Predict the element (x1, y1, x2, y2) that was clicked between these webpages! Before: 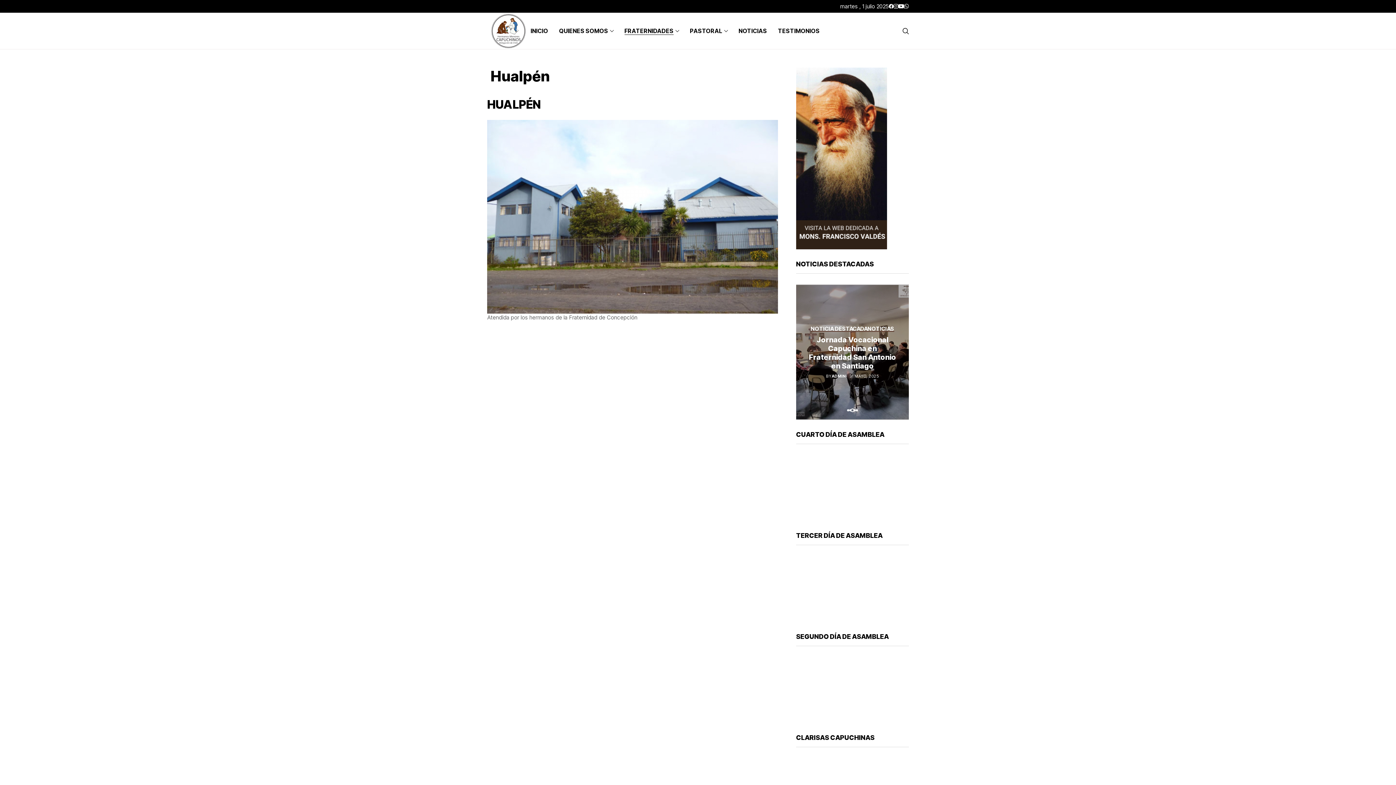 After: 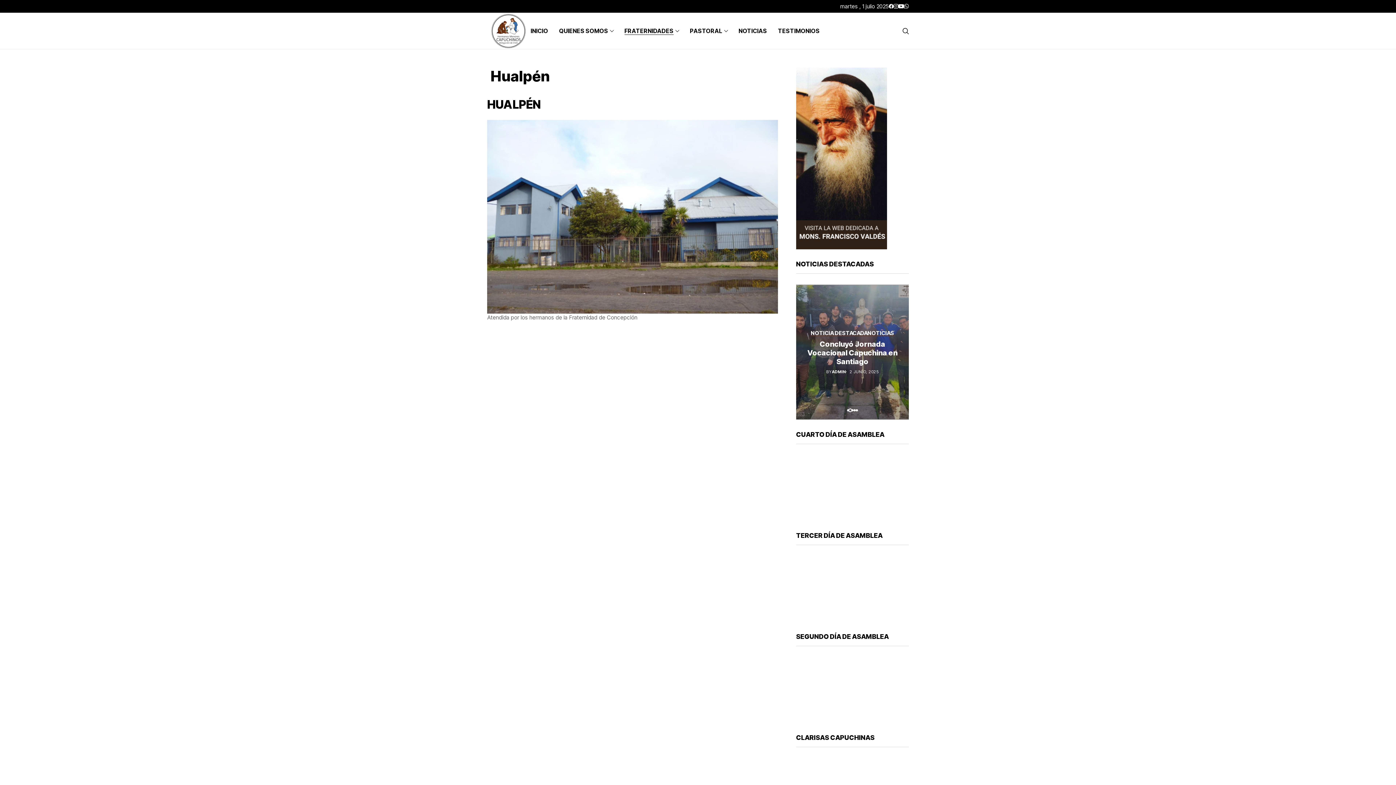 Action: label: Go to slide 4 bbox: (853, 409, 856, 411)